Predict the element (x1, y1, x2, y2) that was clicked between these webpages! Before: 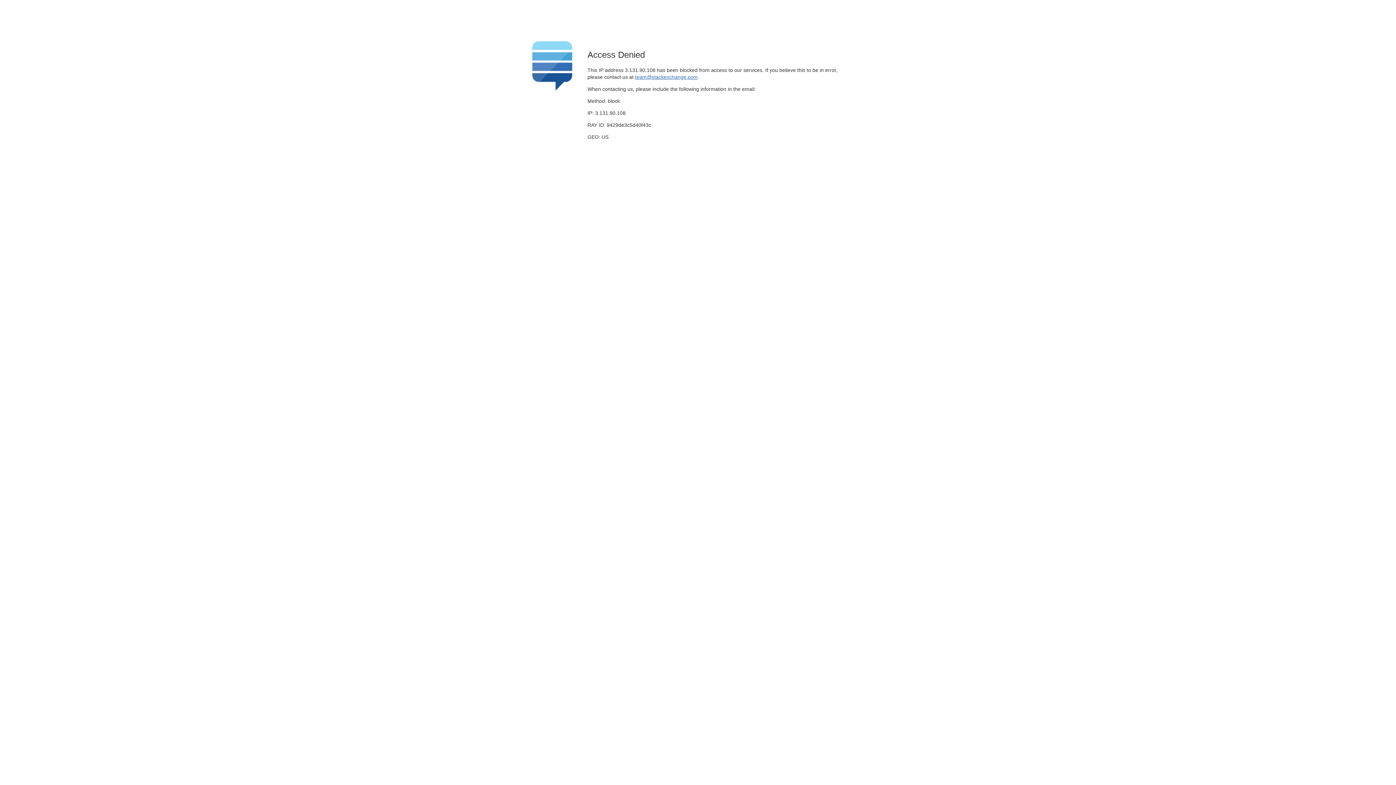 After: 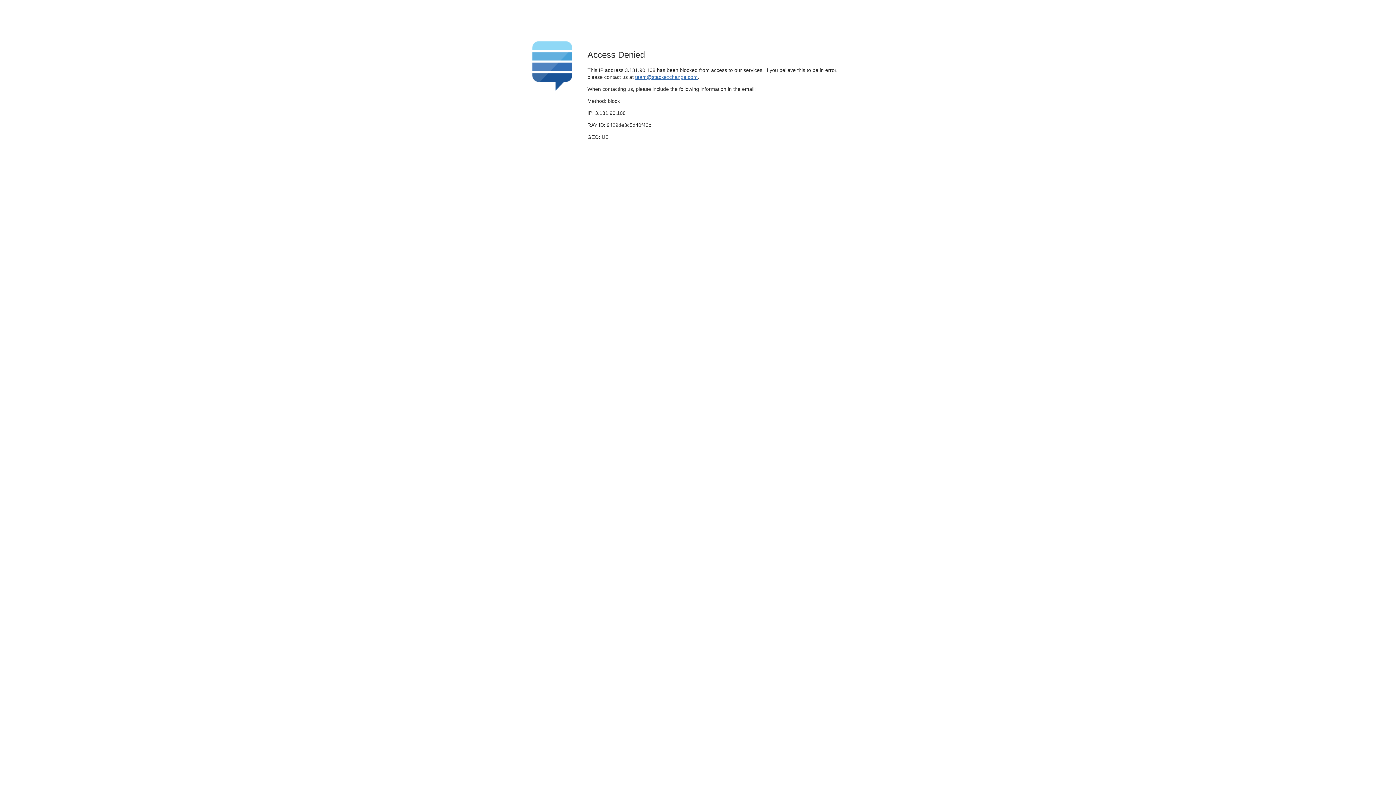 Action: label: team@stackexchange.com bbox: (635, 74, 697, 79)